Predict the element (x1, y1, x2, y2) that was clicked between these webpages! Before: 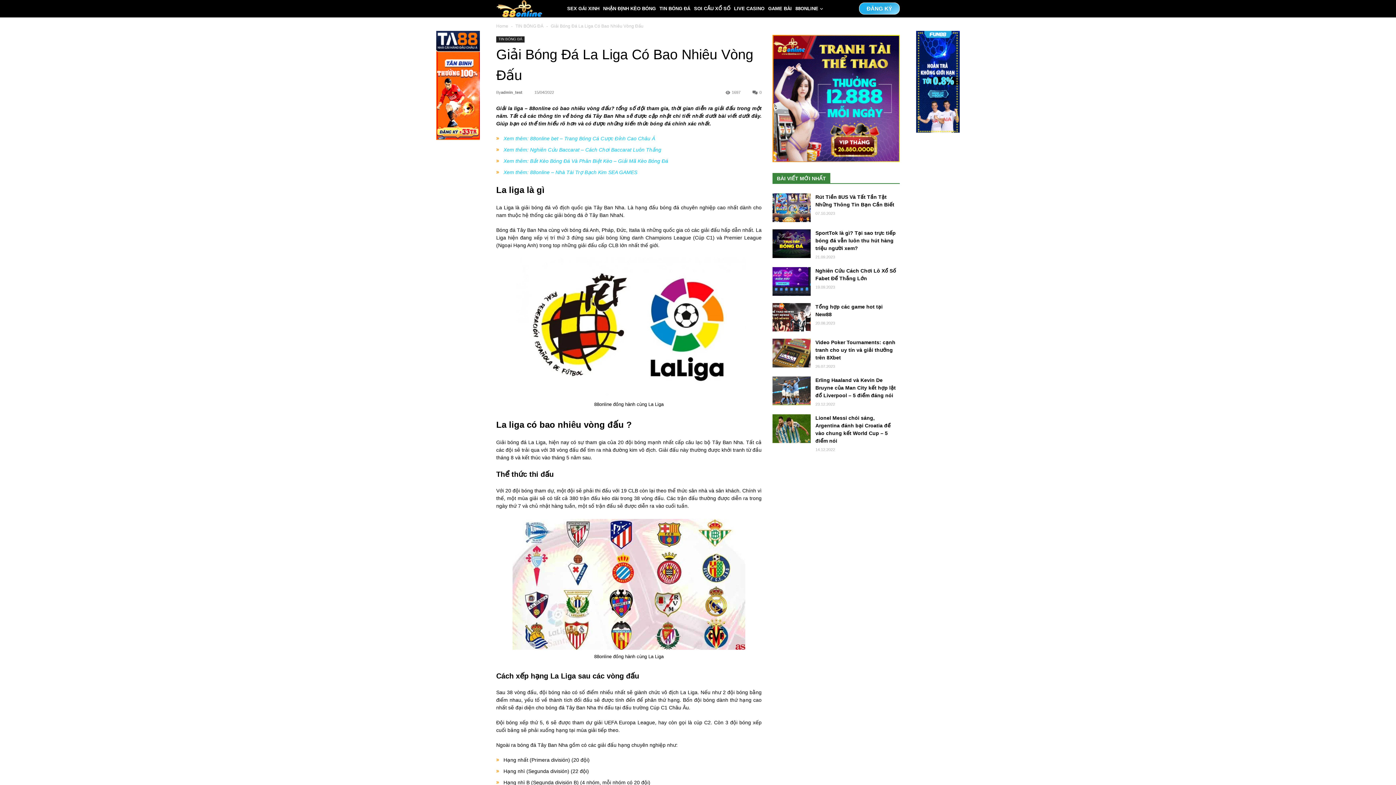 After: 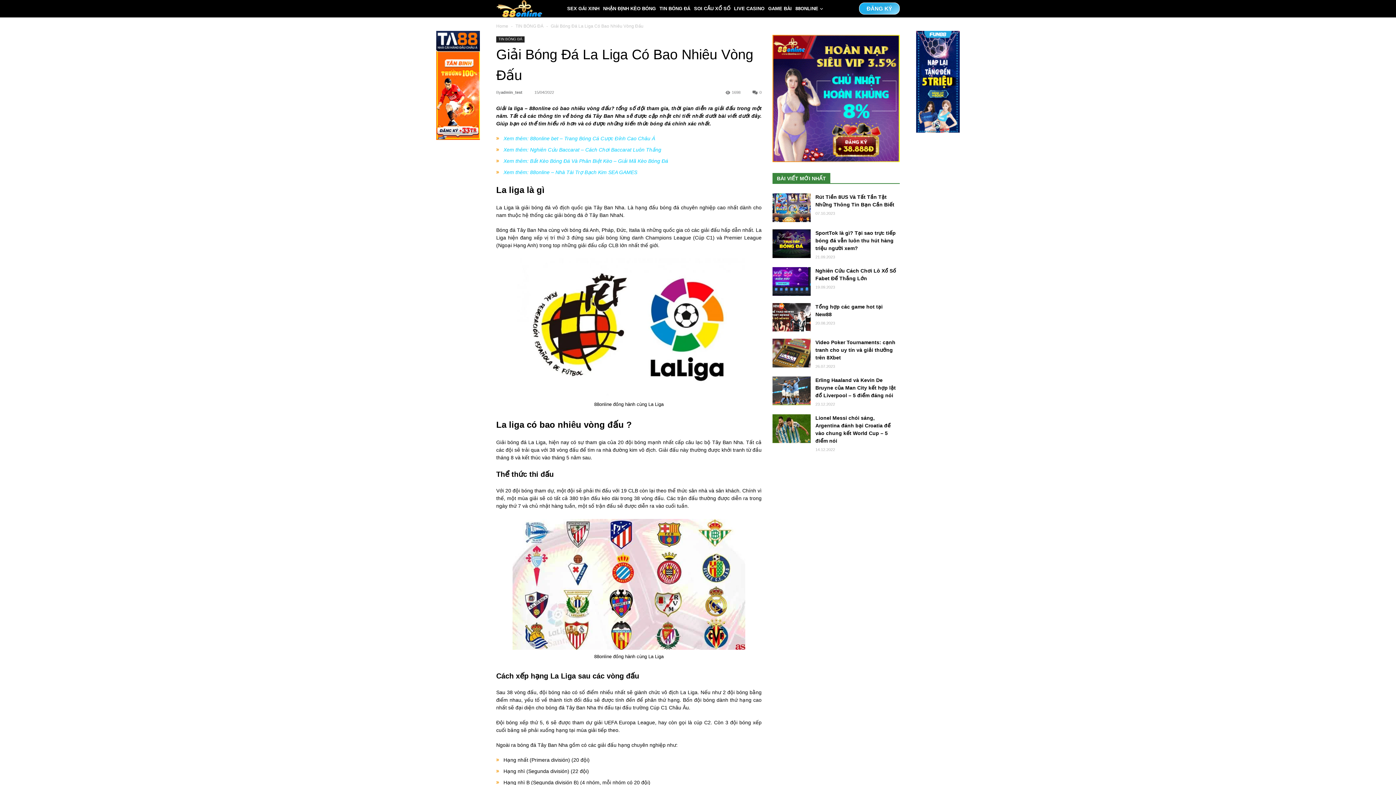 Action: label: La liga là gì bbox: (496, 184, 544, 194)